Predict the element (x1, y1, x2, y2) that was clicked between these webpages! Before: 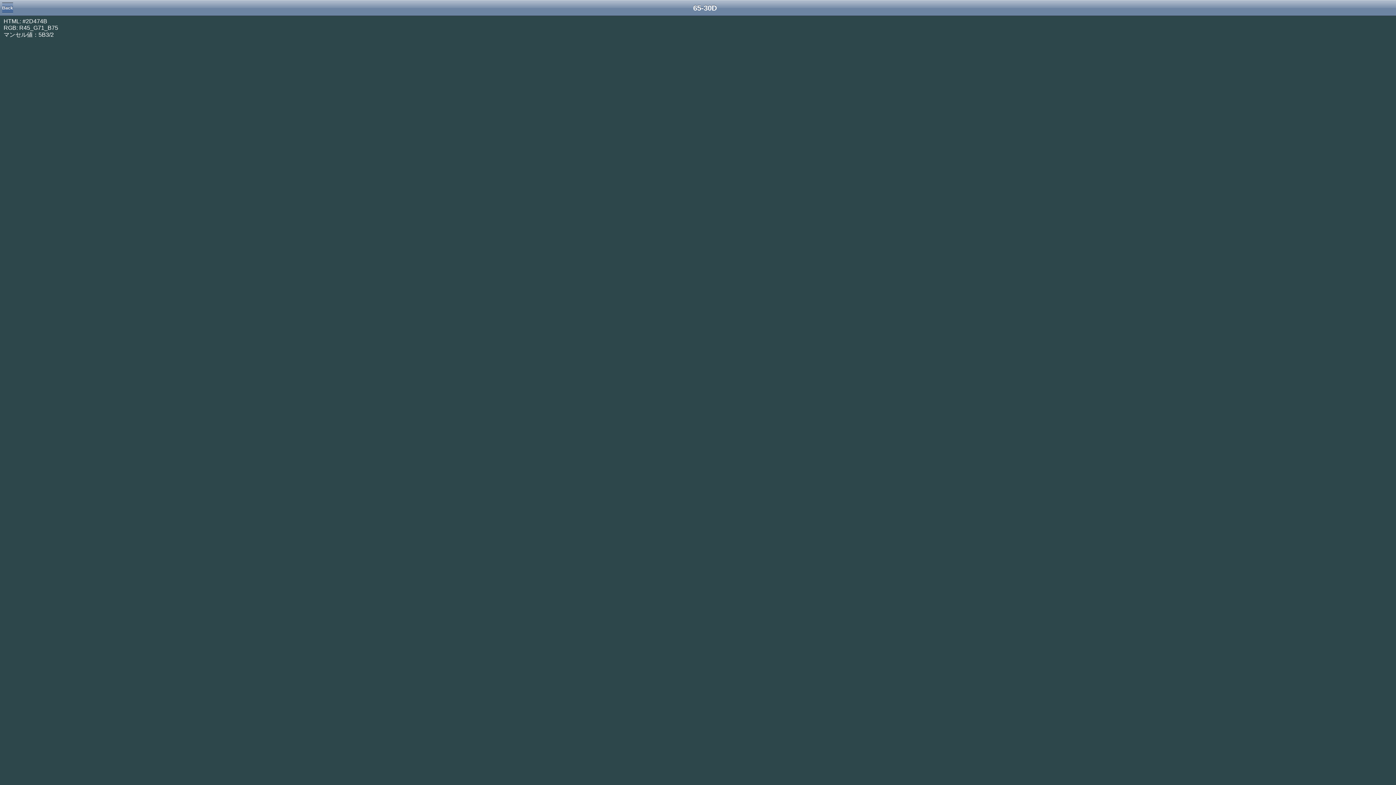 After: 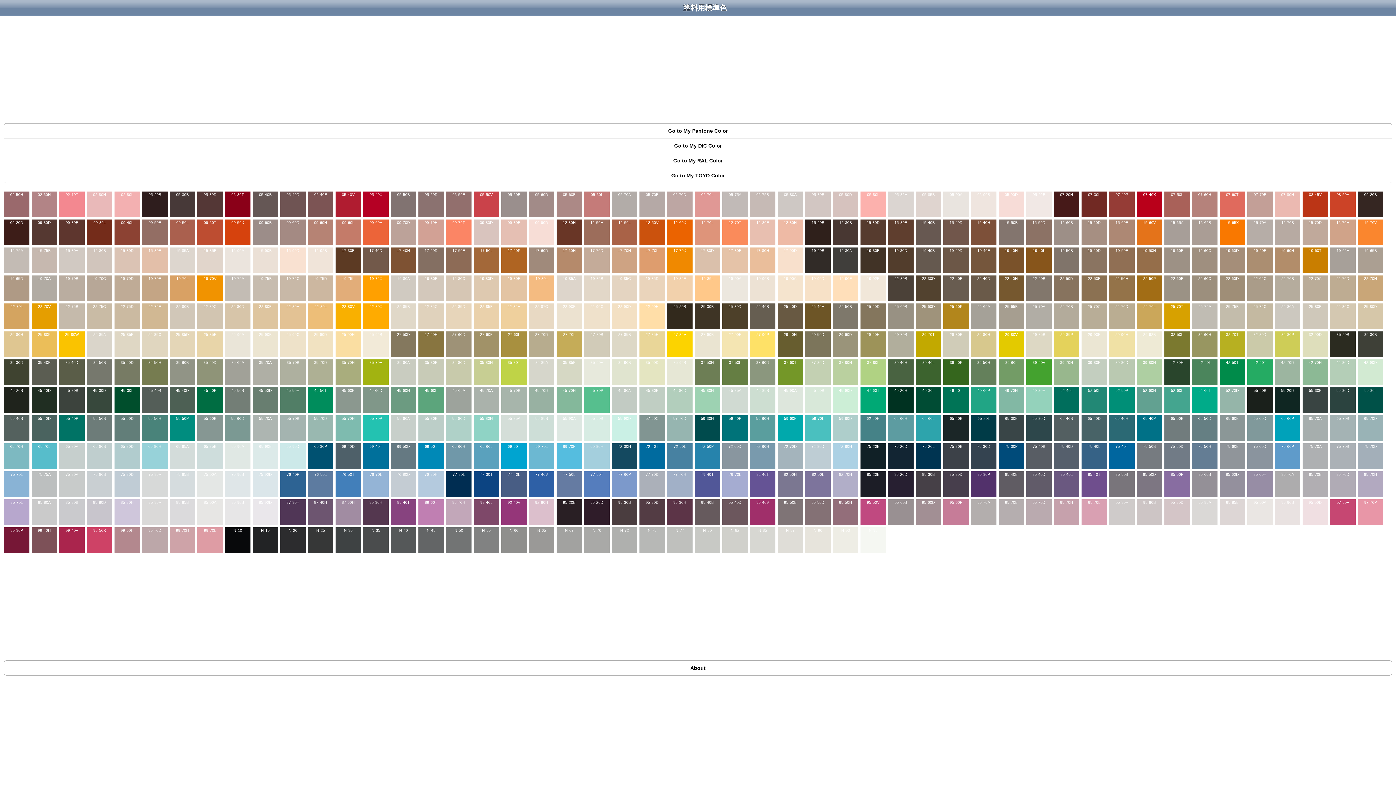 Action: bbox: (2, 2, 13, 13) label: Back